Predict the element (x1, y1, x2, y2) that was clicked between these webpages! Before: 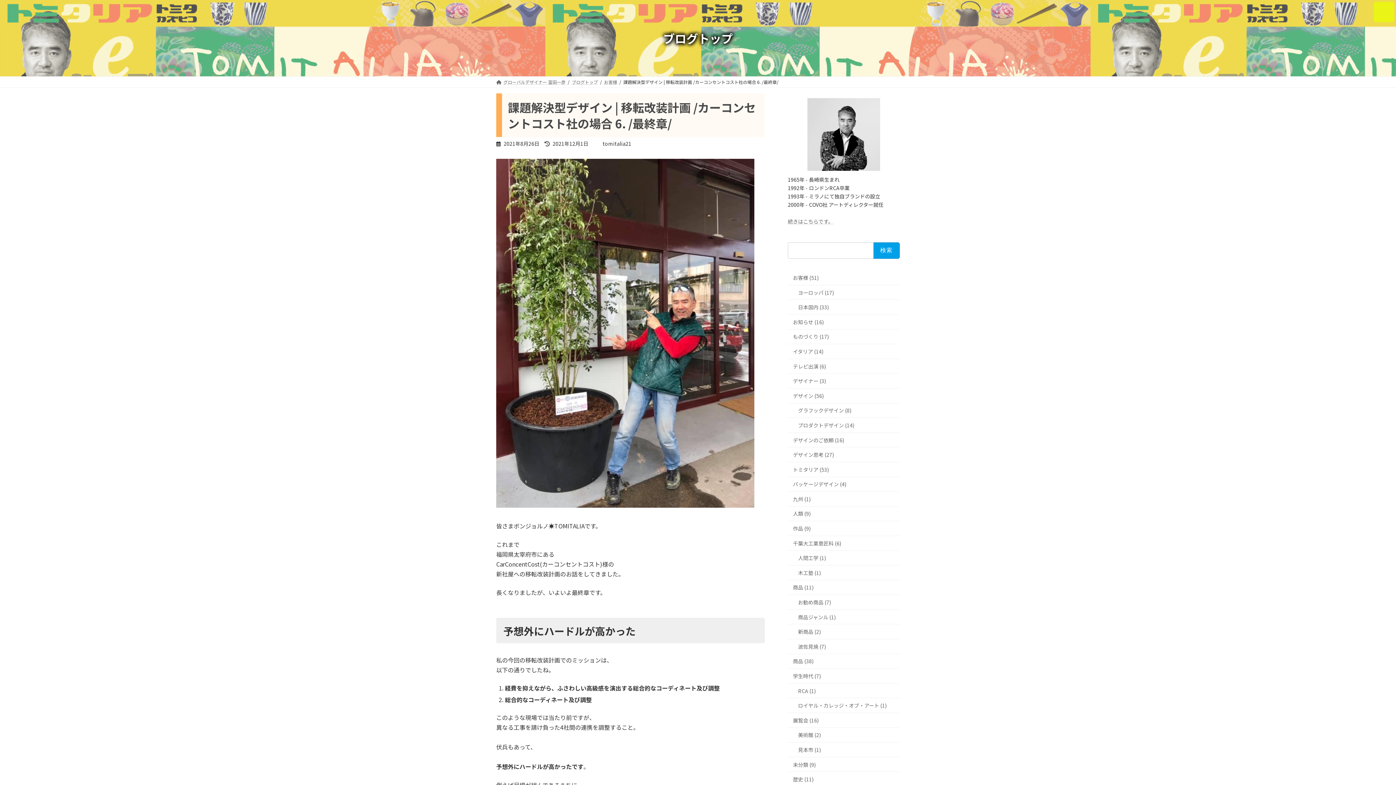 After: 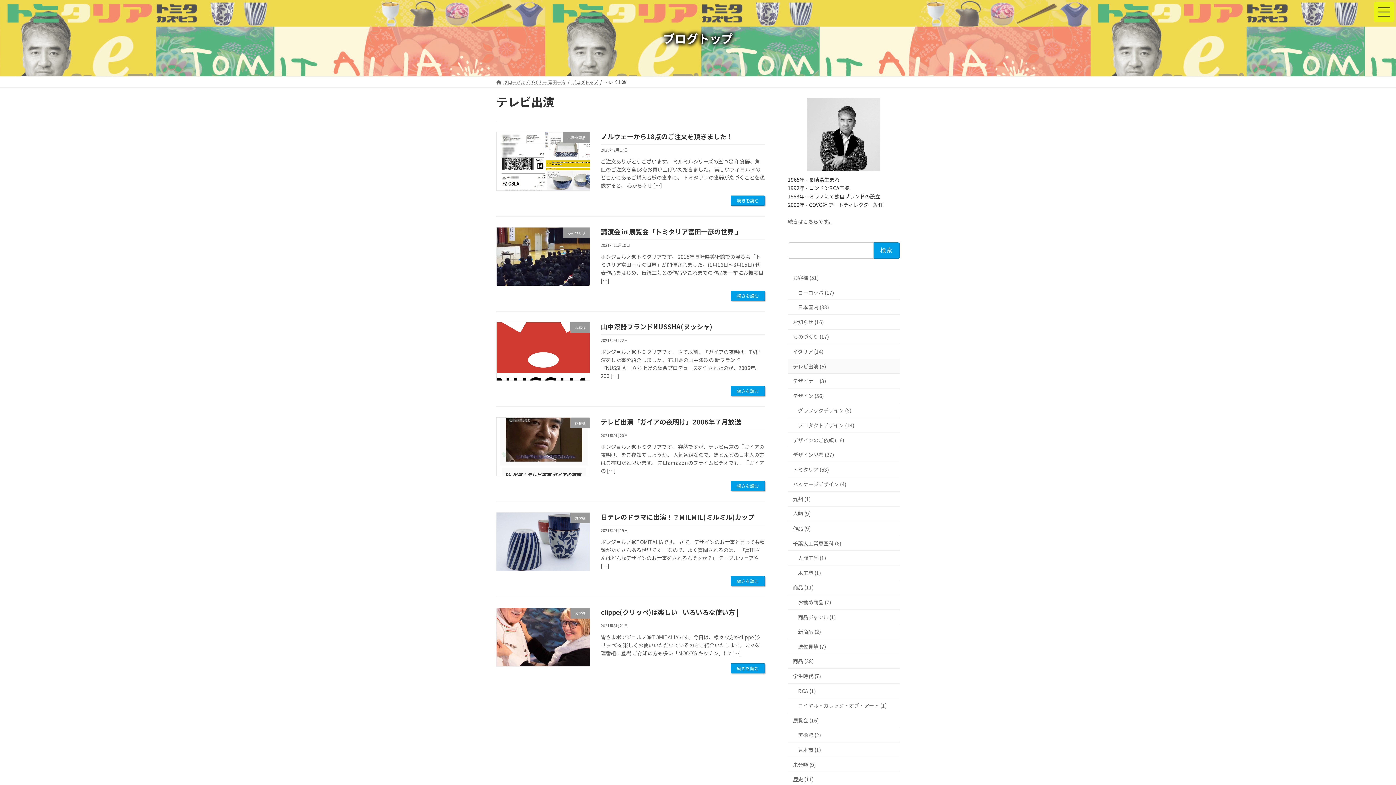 Action: label: テレビ出演 (6) bbox: (788, 359, 900, 373)